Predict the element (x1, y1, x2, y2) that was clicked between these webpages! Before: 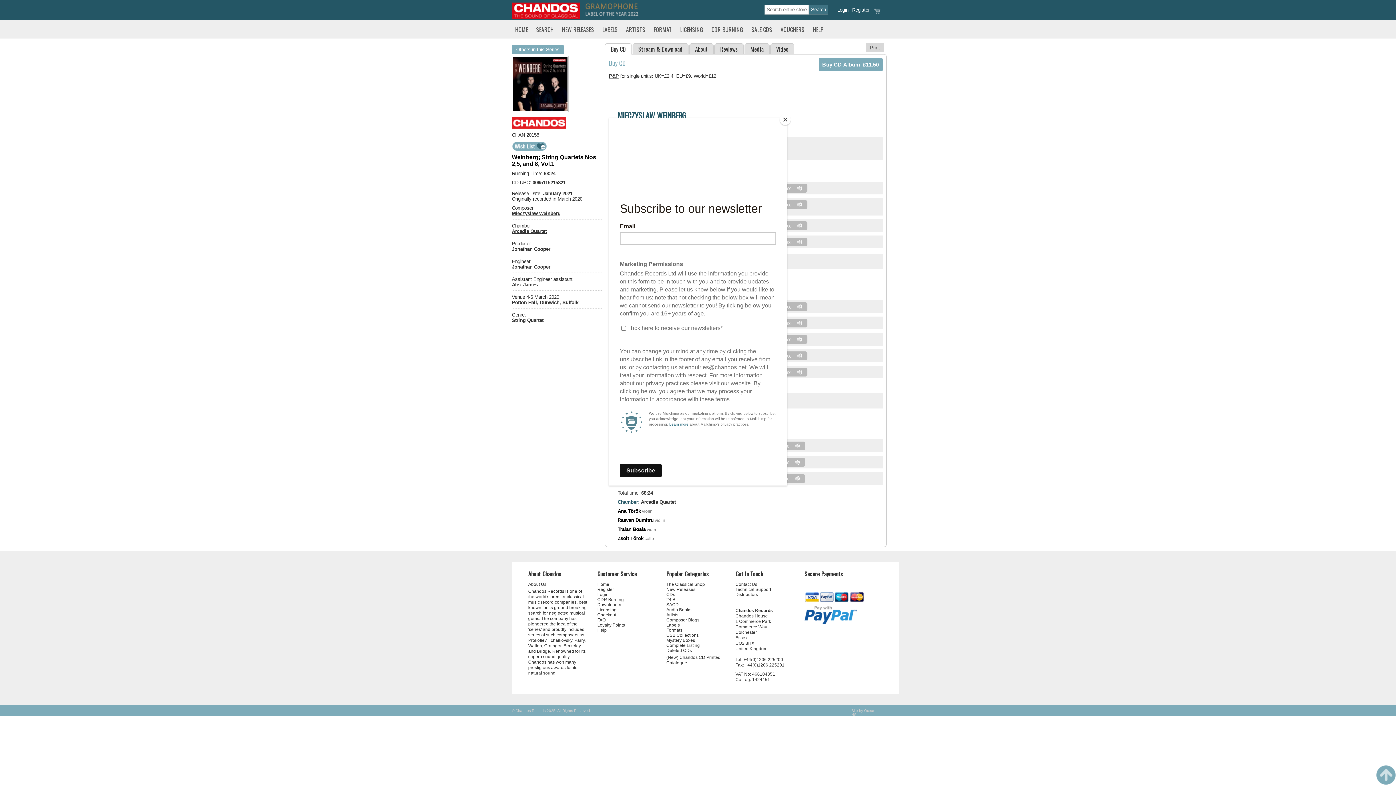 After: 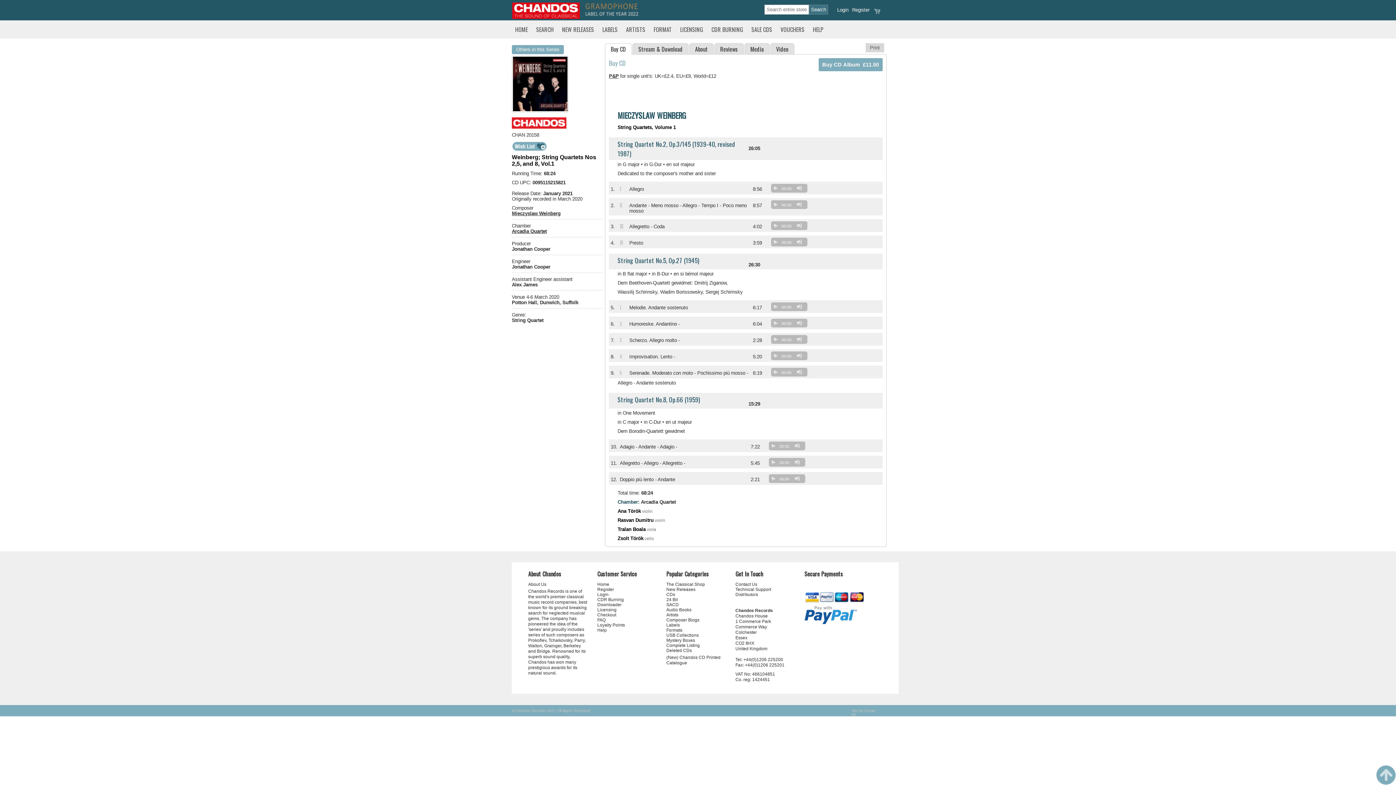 Action: bbox: (780, 114, 790, 125) label: Close